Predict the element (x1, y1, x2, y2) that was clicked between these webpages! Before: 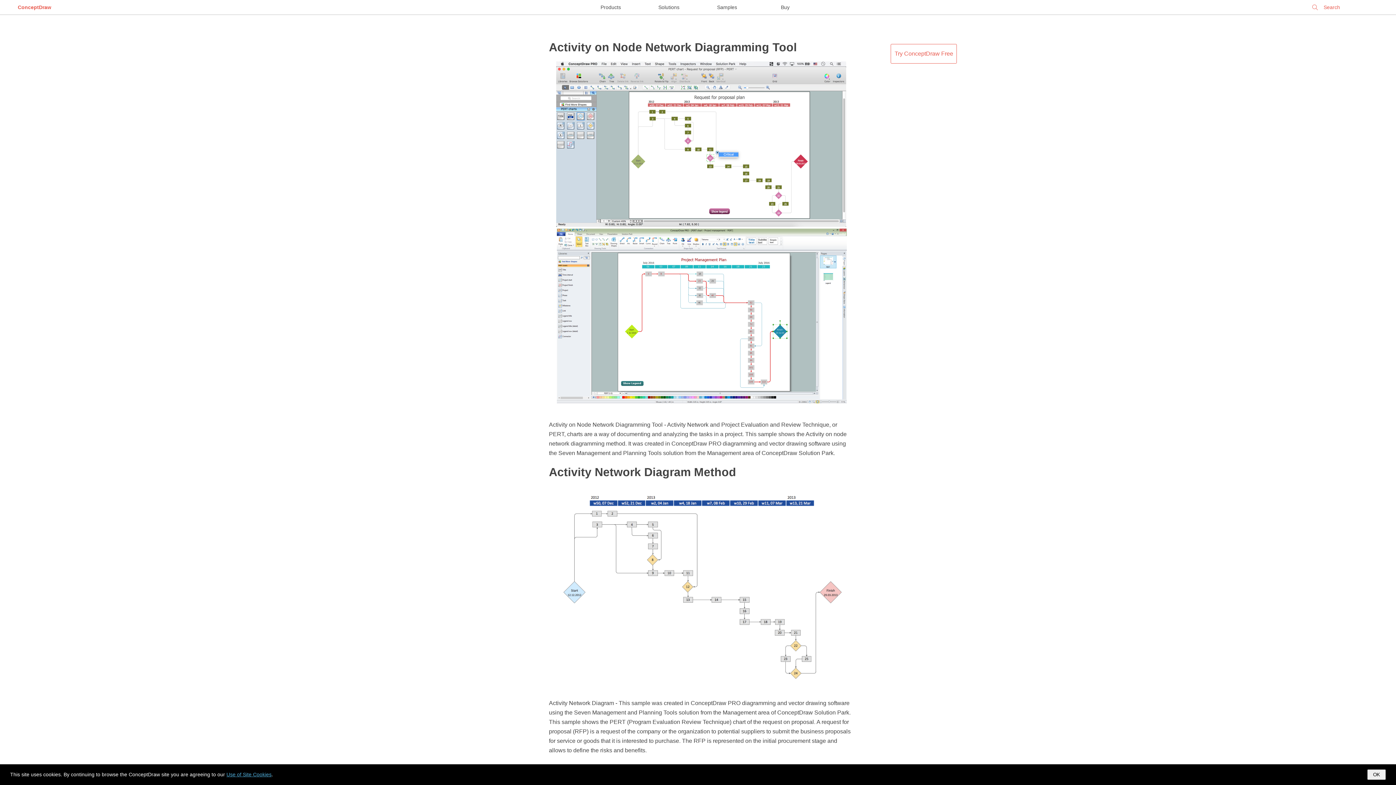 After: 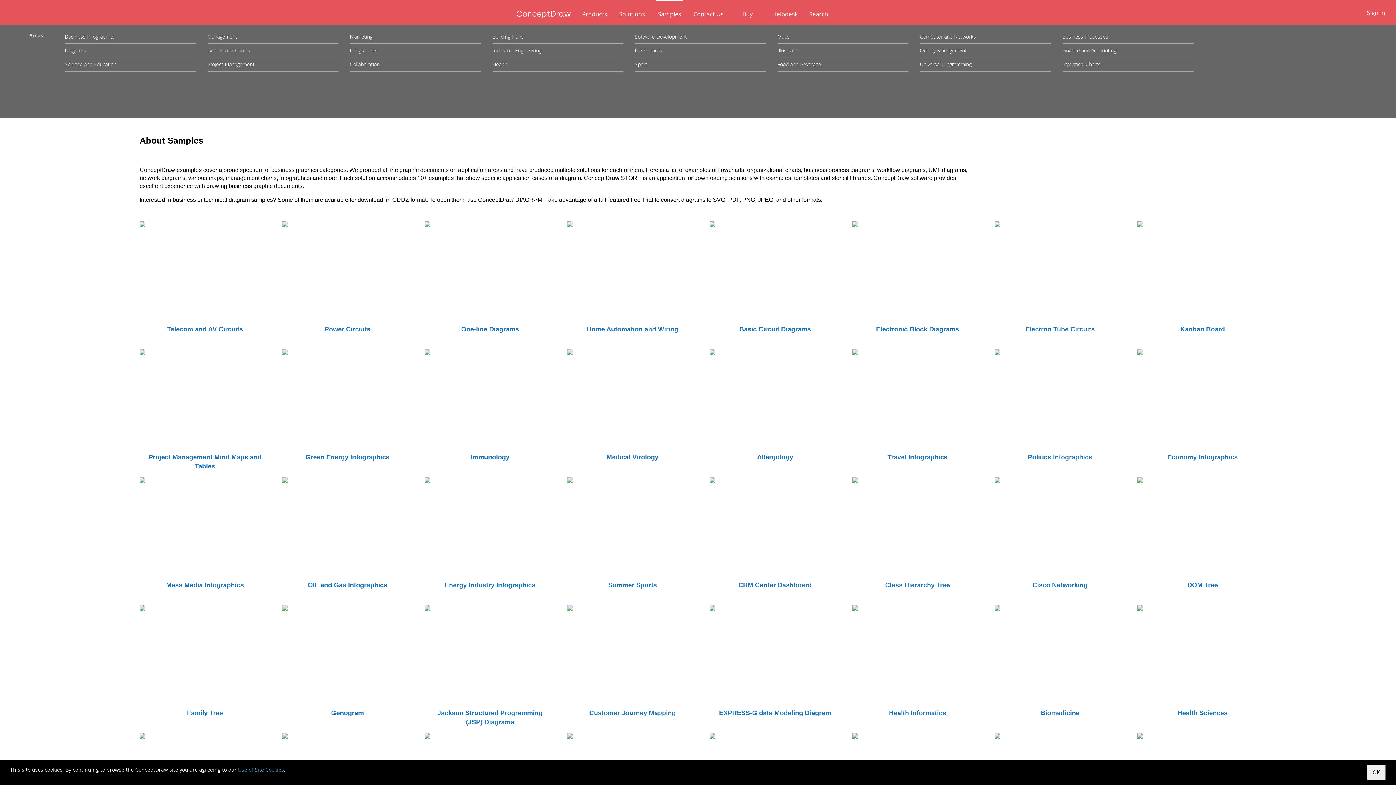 Action: label: Samples bbox: (709, 0, 745, 14)